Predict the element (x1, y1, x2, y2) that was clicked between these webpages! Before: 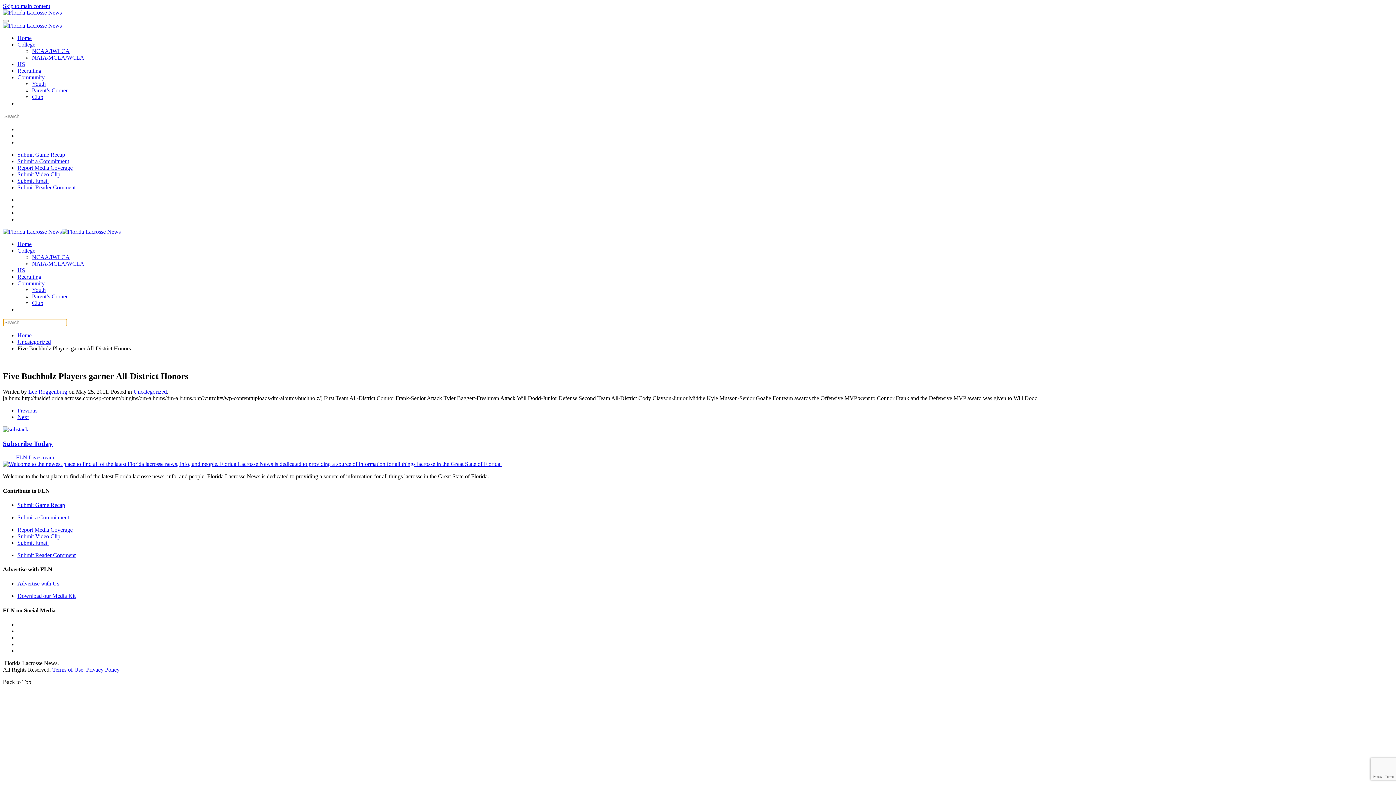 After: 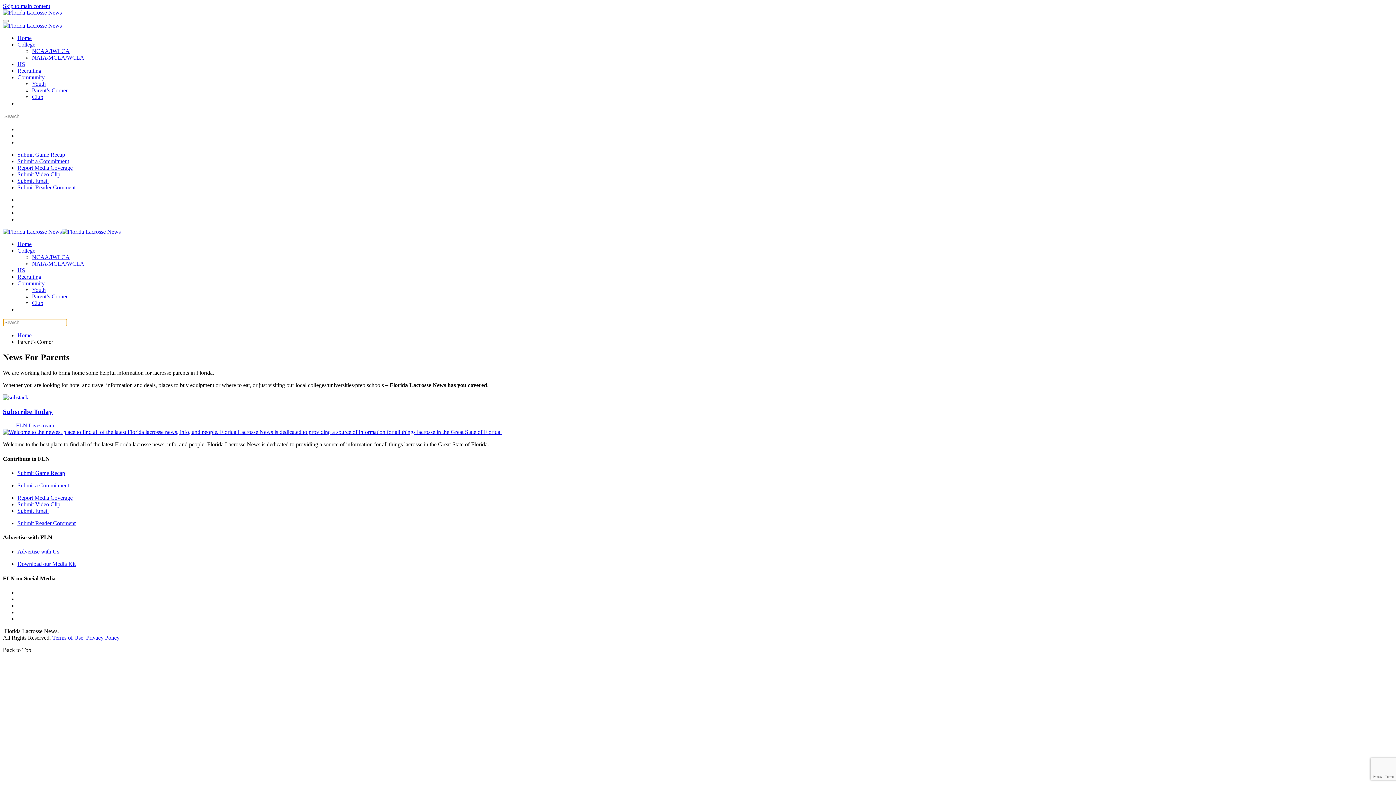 Action: label: Parent’s Corner bbox: (32, 293, 67, 299)